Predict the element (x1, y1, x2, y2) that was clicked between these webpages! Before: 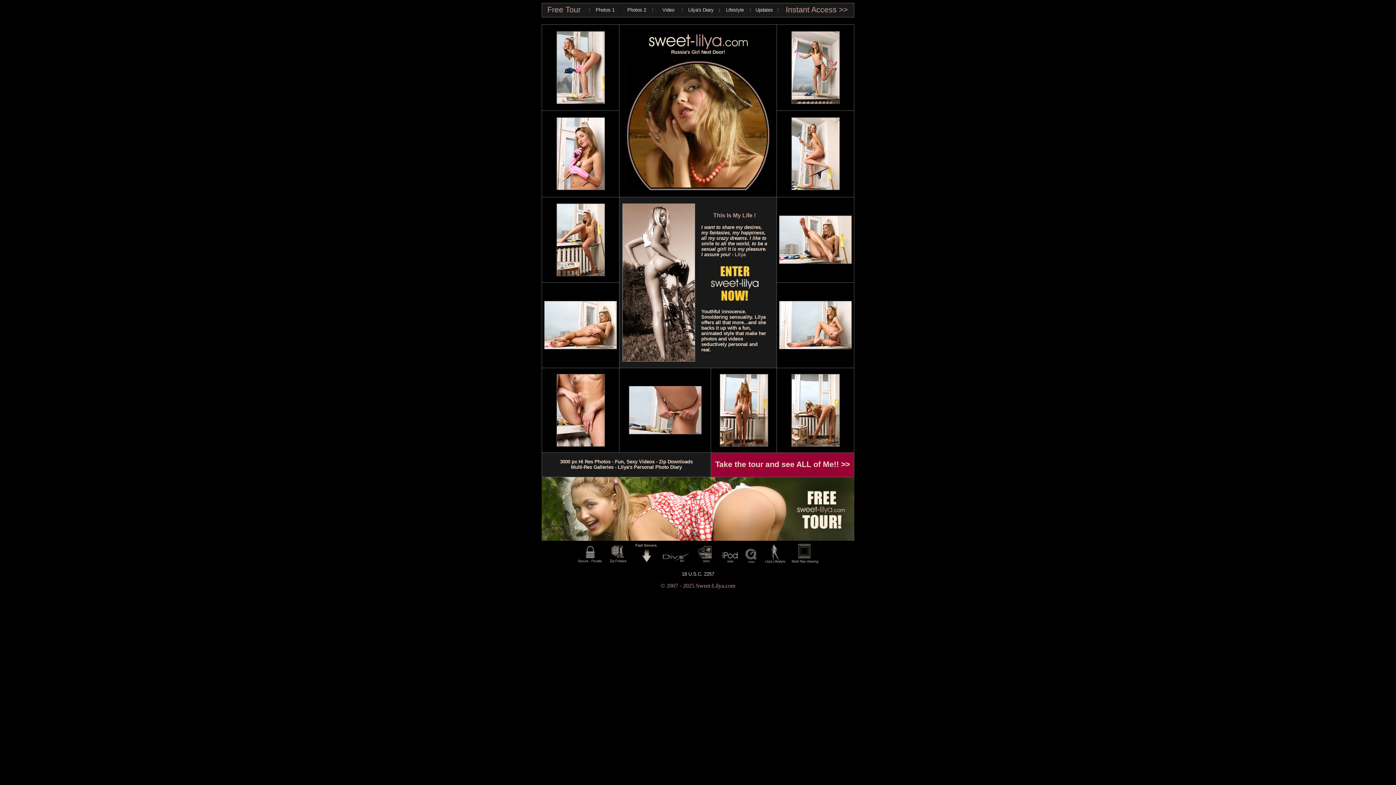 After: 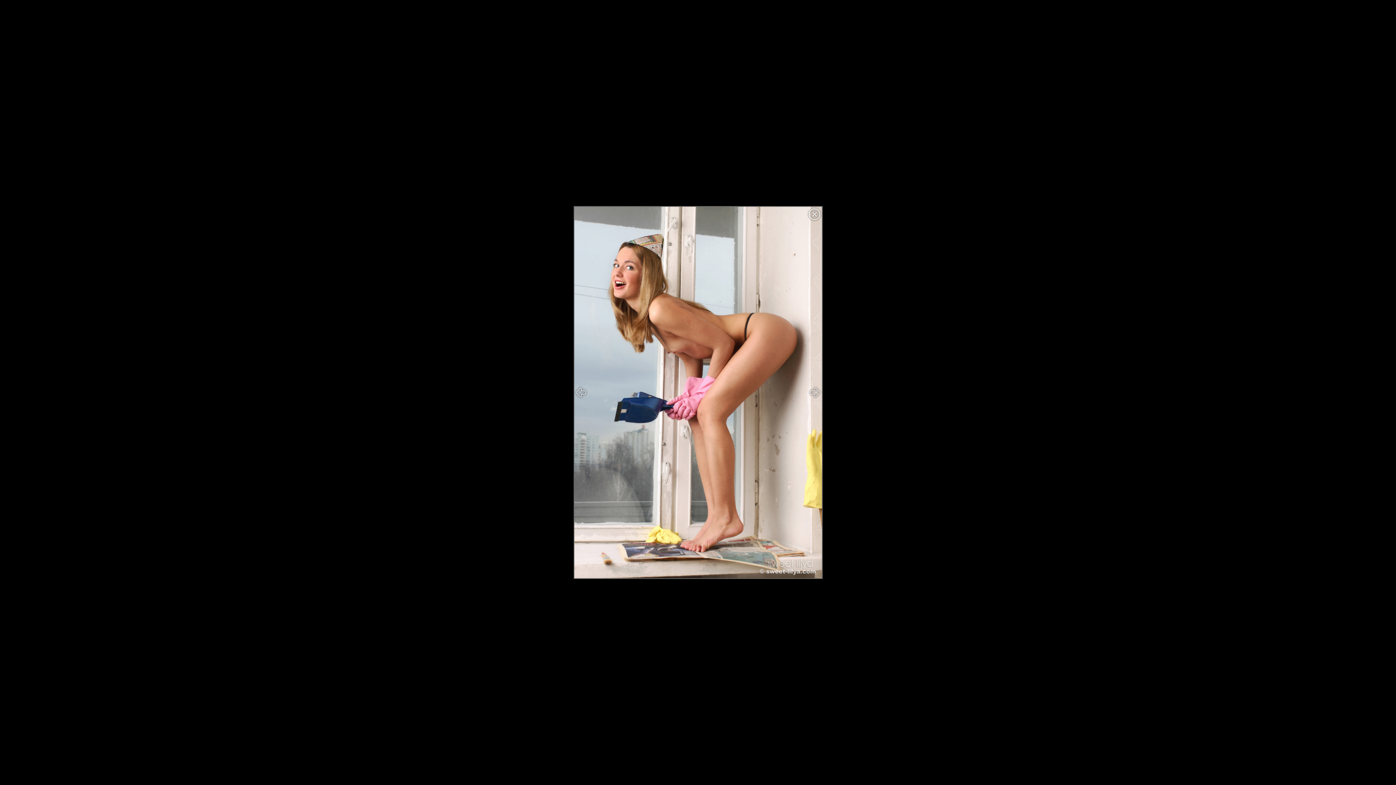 Action: bbox: (556, 98, 604, 105)